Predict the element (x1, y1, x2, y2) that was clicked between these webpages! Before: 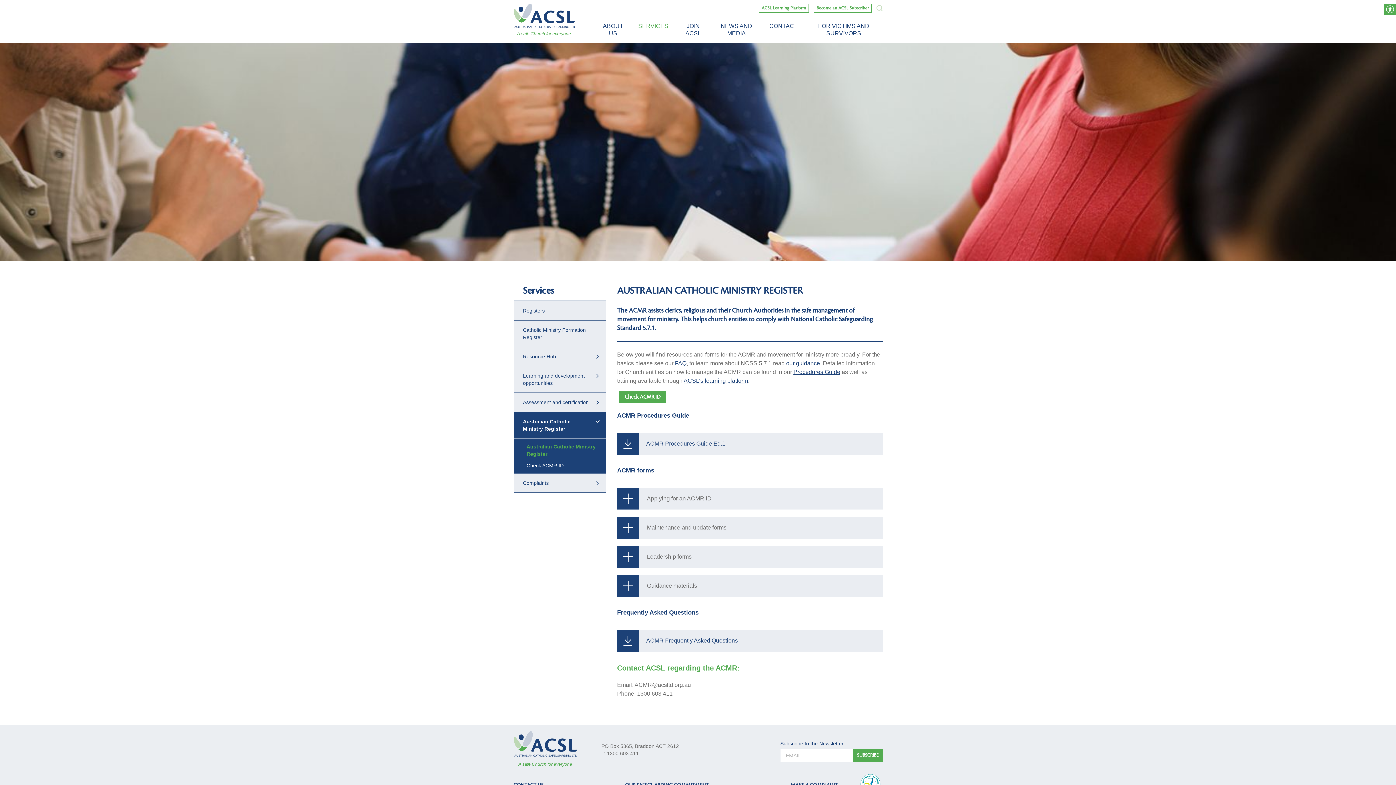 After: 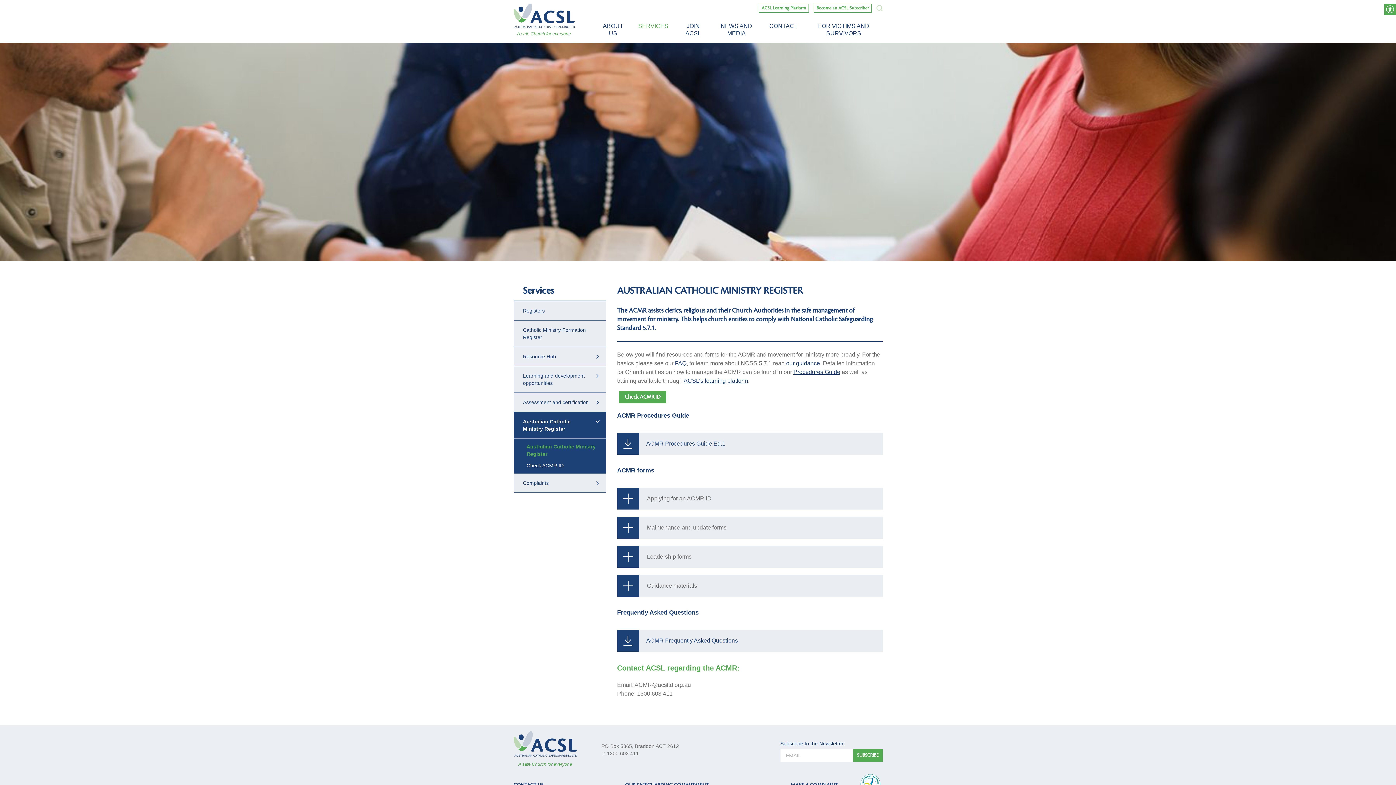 Action: bbox: (513, 731, 577, 766) label: ACSL